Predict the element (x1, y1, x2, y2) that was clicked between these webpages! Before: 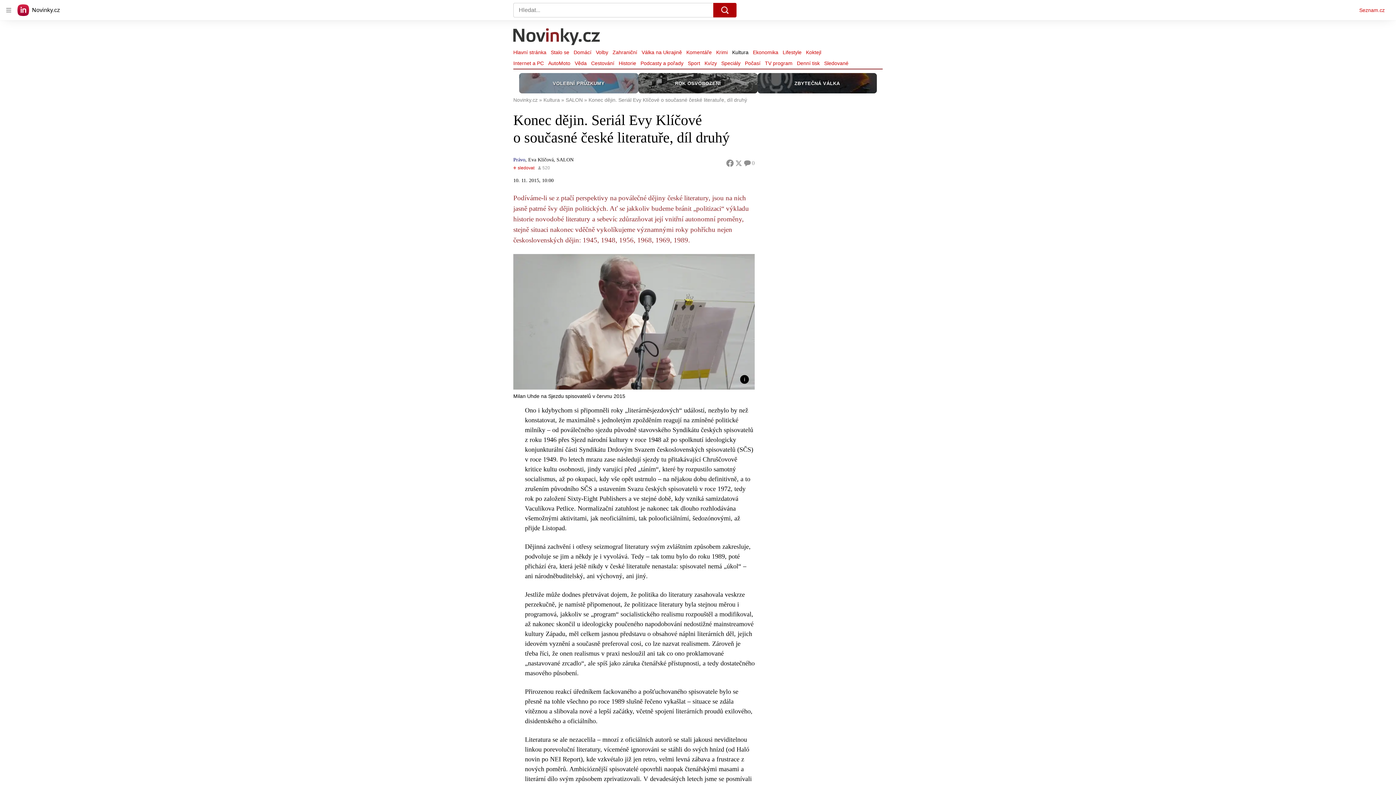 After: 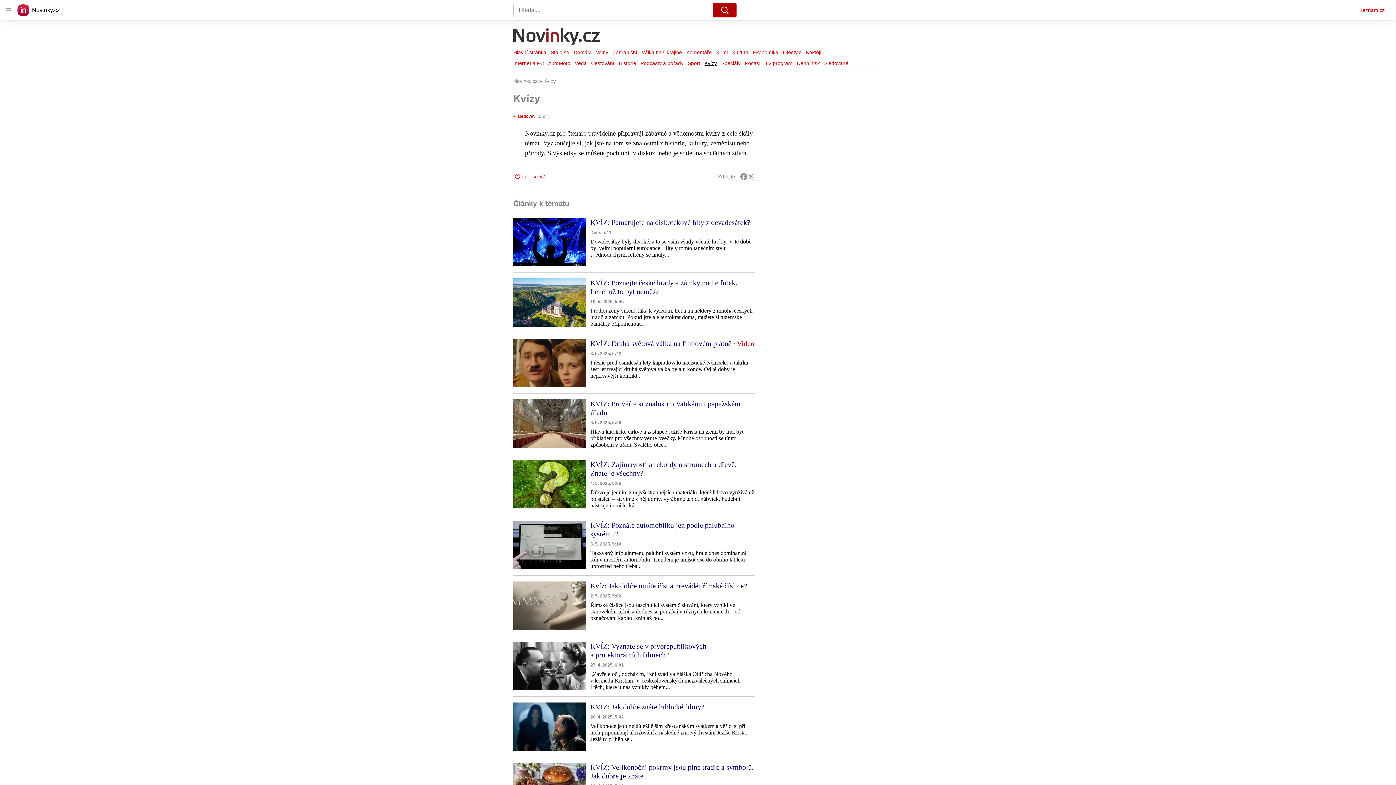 Action: bbox: (702, 58, 719, 68) label: Kvízy